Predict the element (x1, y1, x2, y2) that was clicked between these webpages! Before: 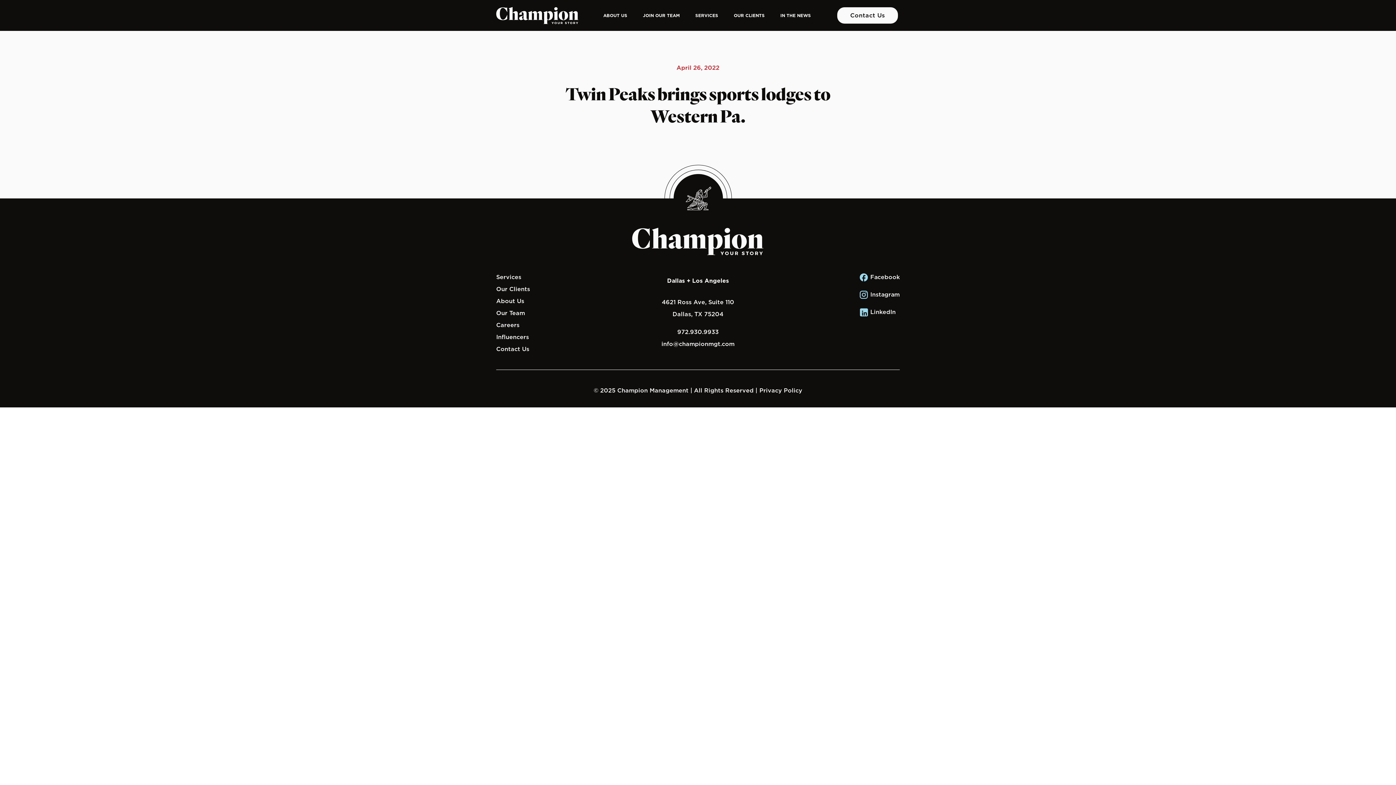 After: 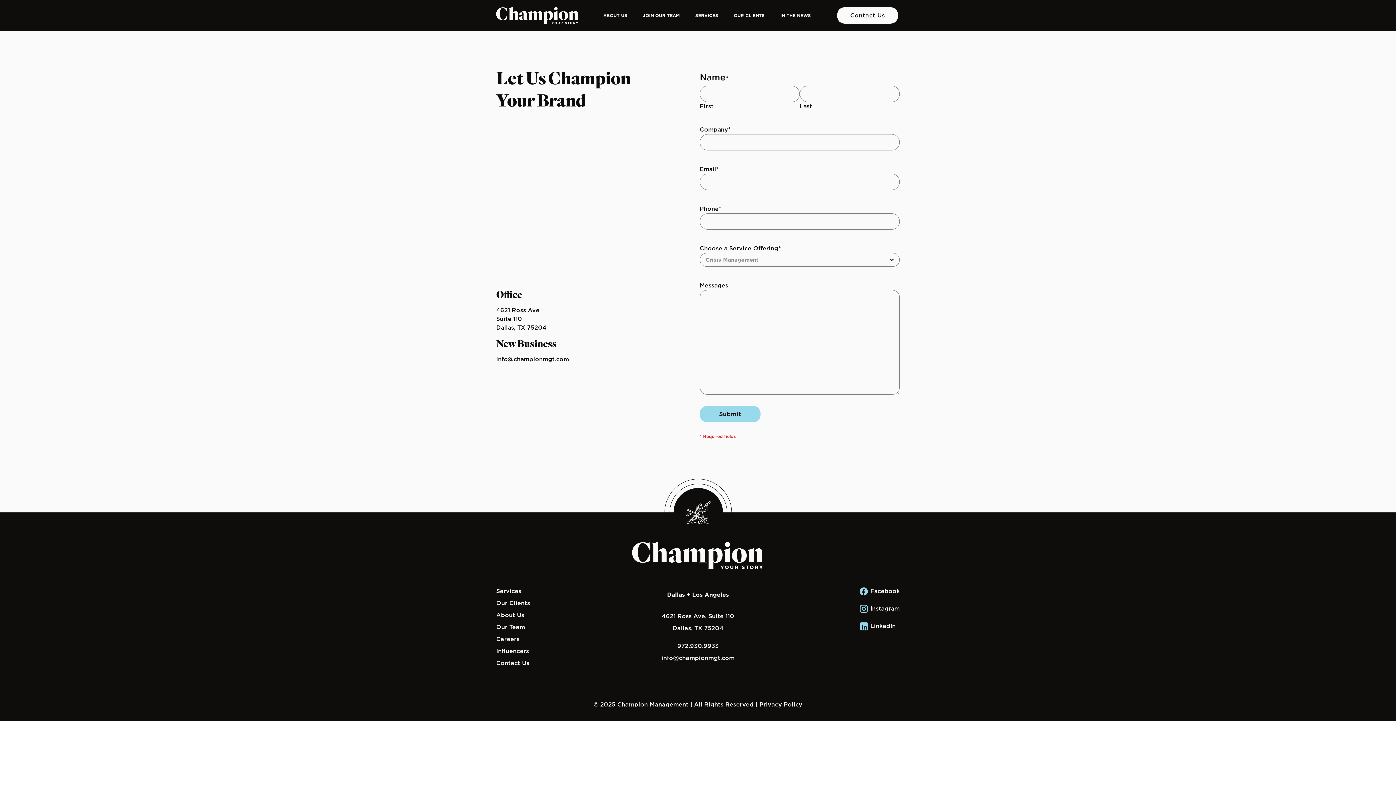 Action: label: Contact Us bbox: (837, 7, 898, 23)